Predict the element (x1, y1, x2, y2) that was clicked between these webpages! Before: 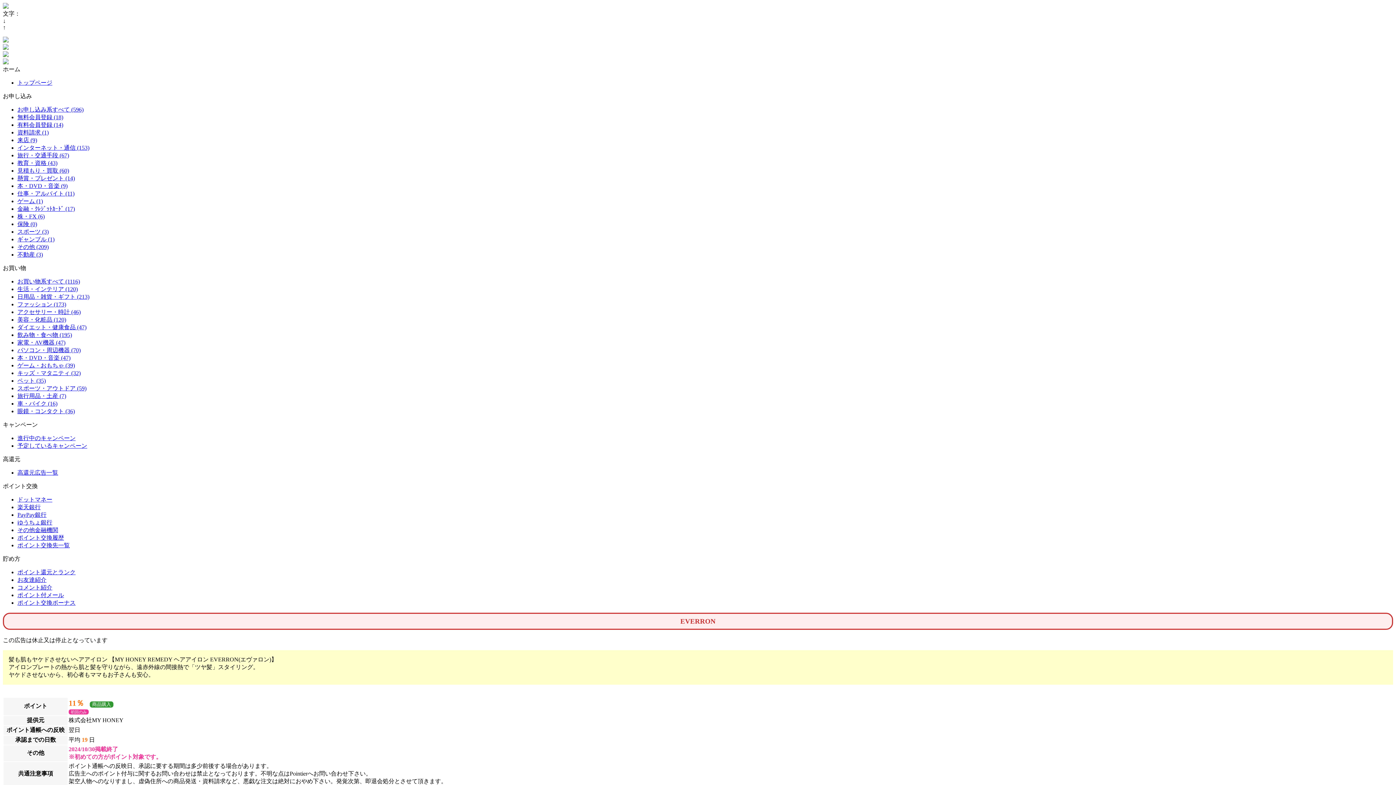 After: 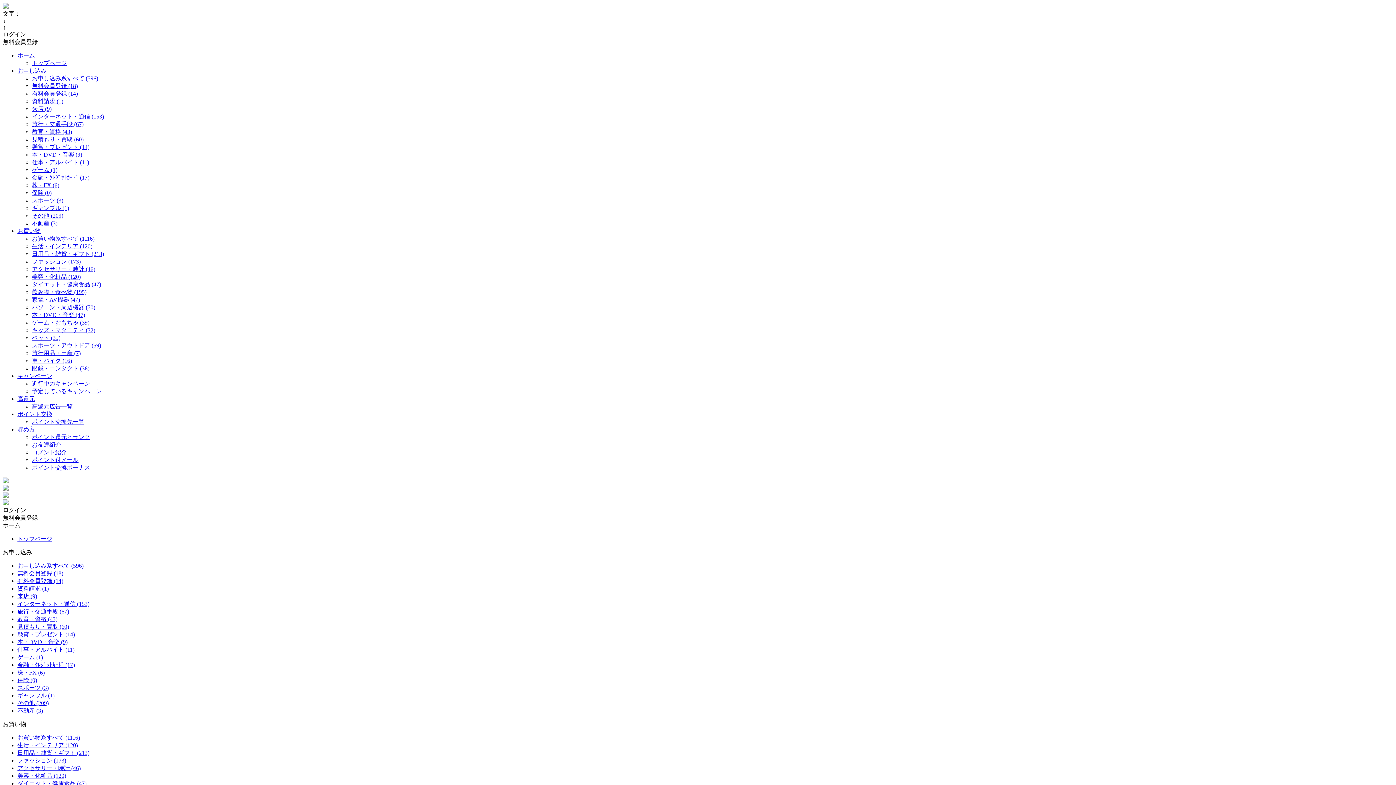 Action: bbox: (17, 316, 66, 322) label: 美容・化粧品 (120)